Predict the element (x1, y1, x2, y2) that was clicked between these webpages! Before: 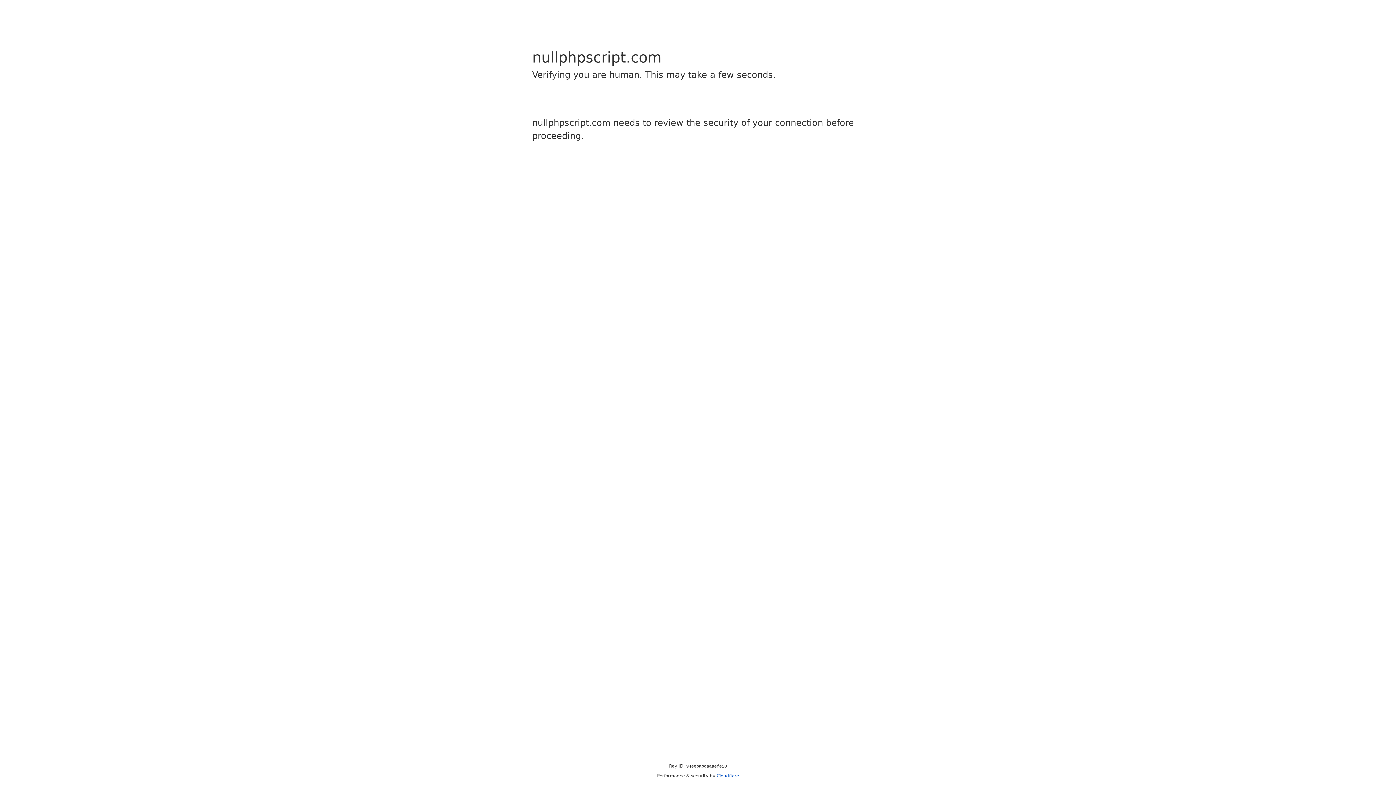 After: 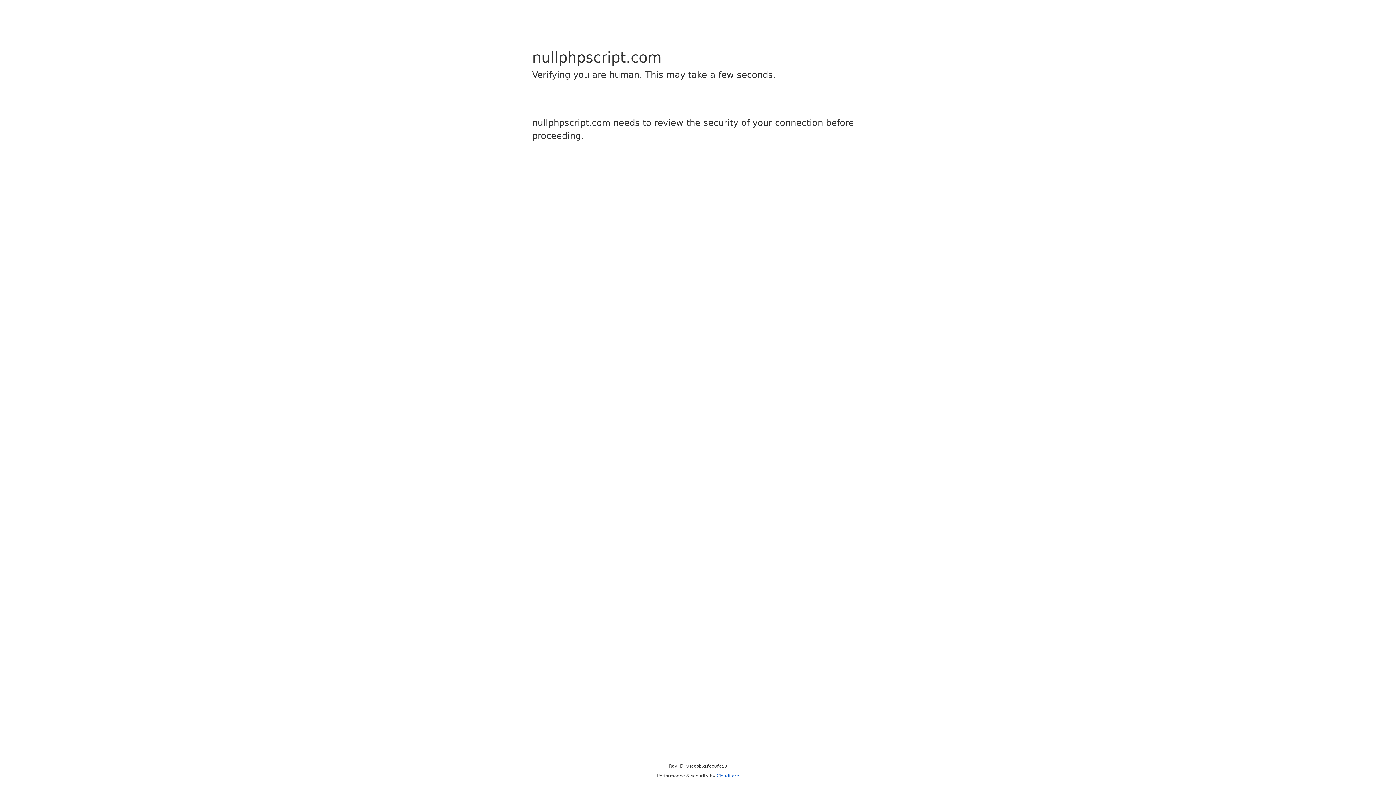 Action: bbox: (716, 773, 739, 778) label: Cloudflare